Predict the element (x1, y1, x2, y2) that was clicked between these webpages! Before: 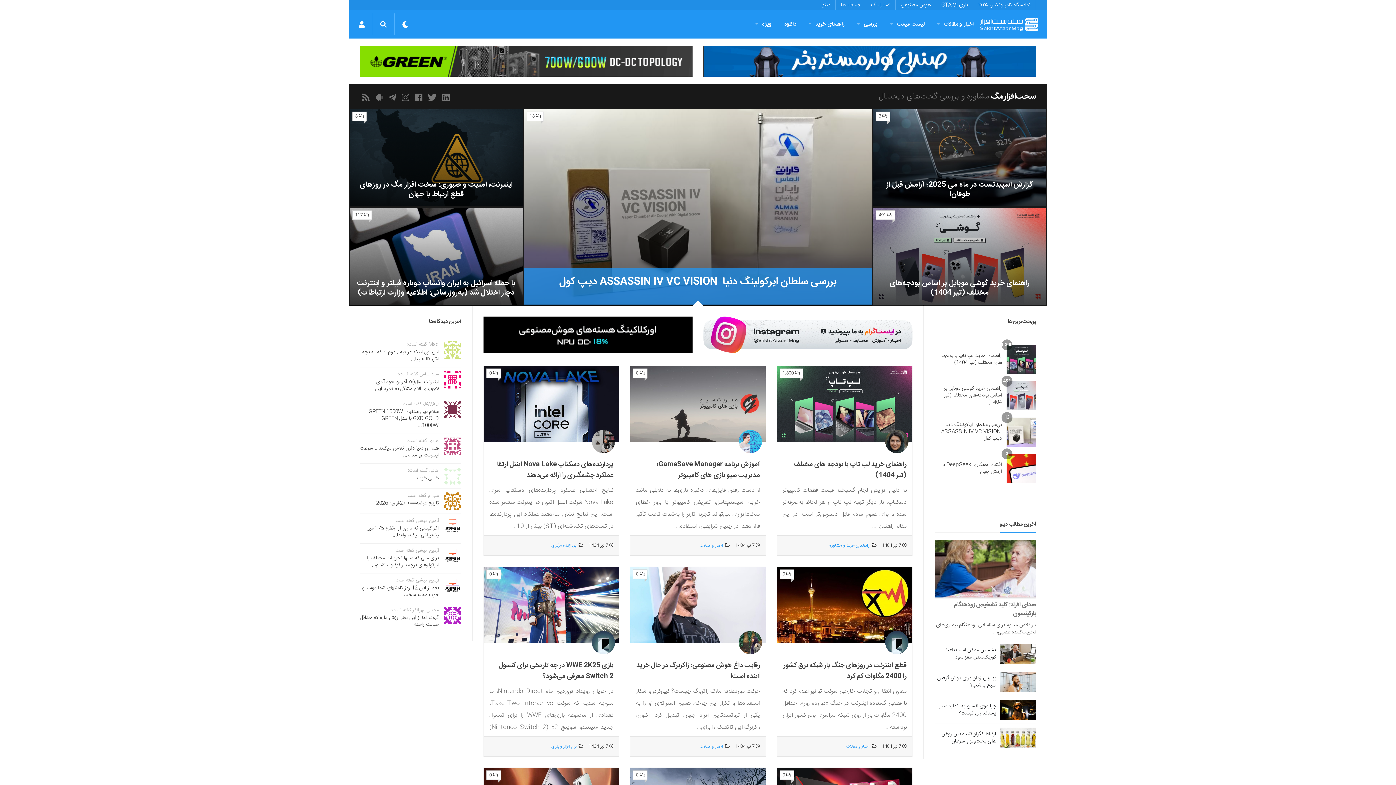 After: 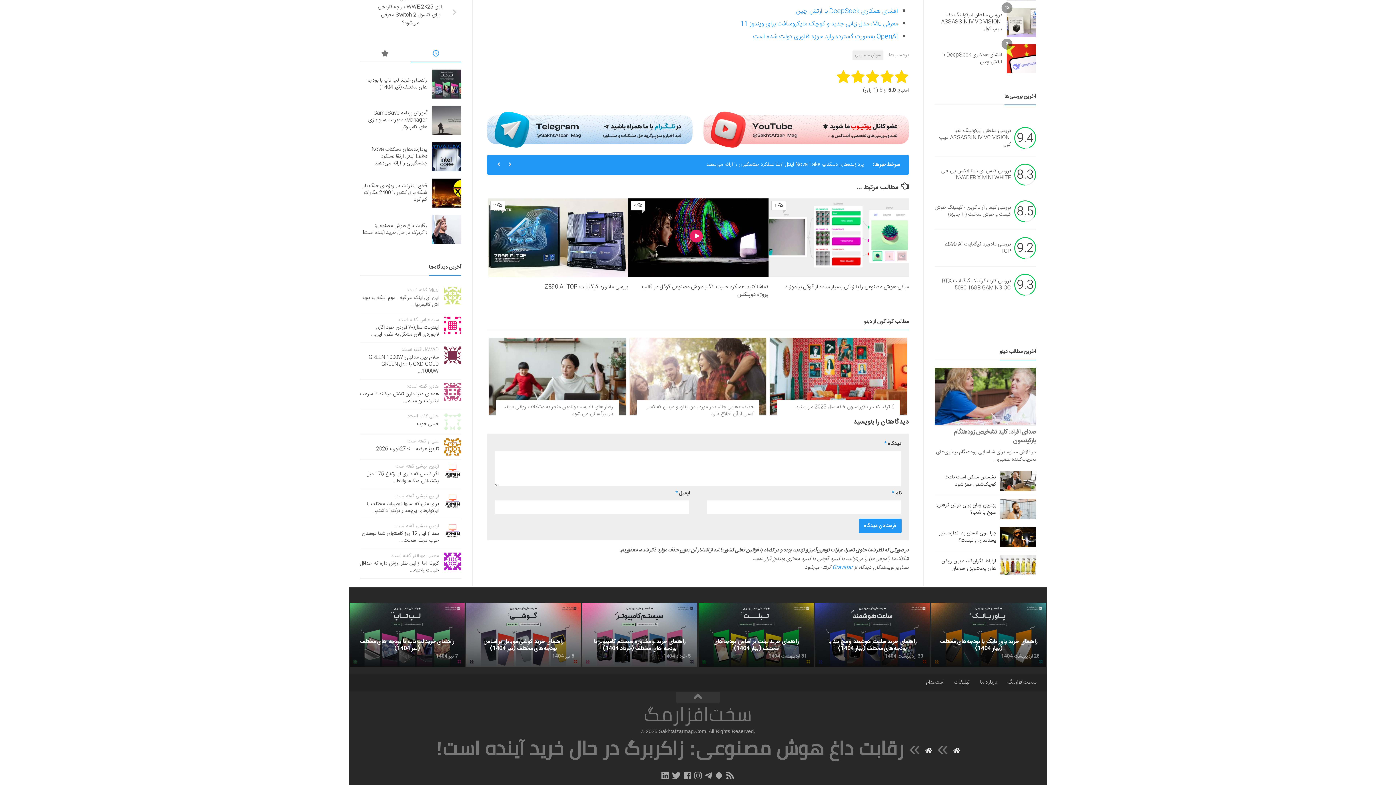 Action: label: 0 bbox: (633, 569, 647, 579)